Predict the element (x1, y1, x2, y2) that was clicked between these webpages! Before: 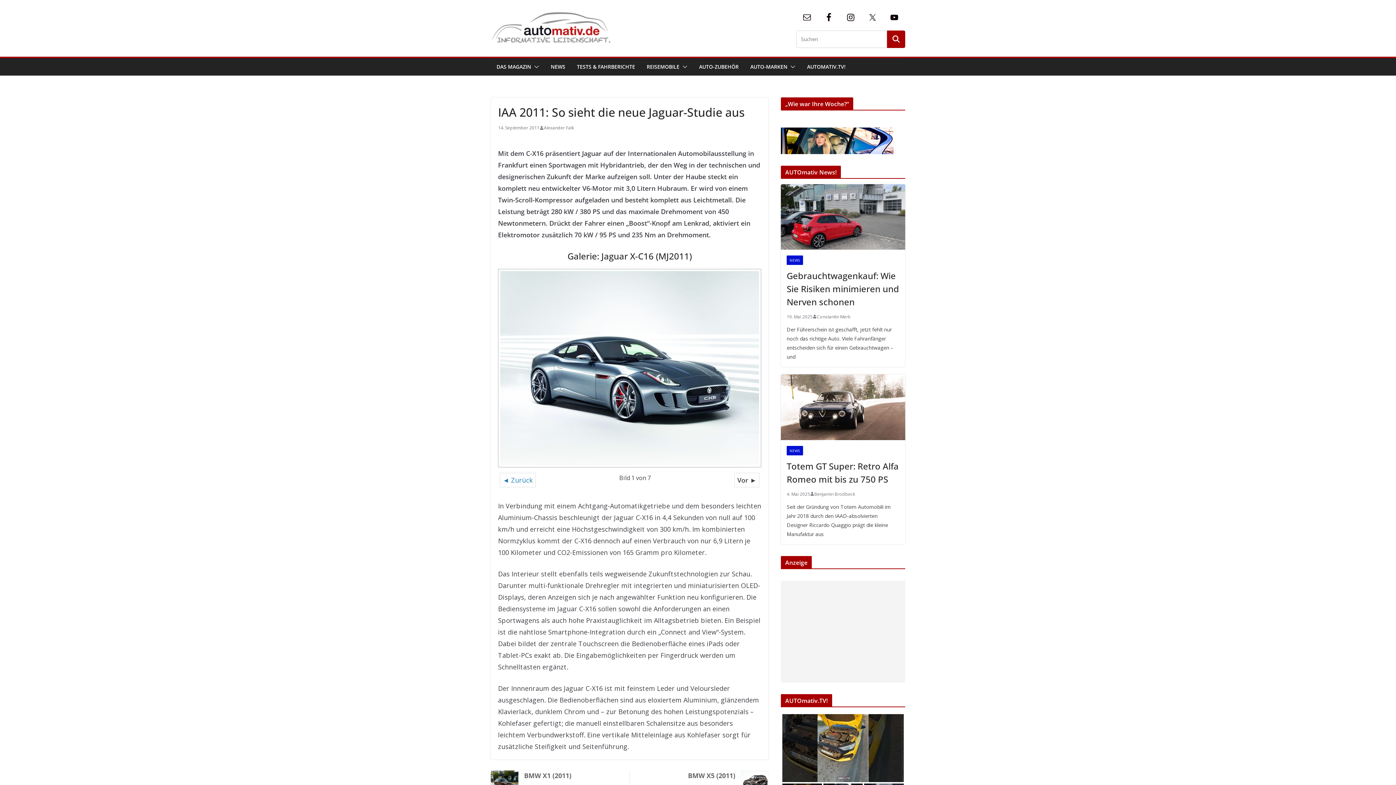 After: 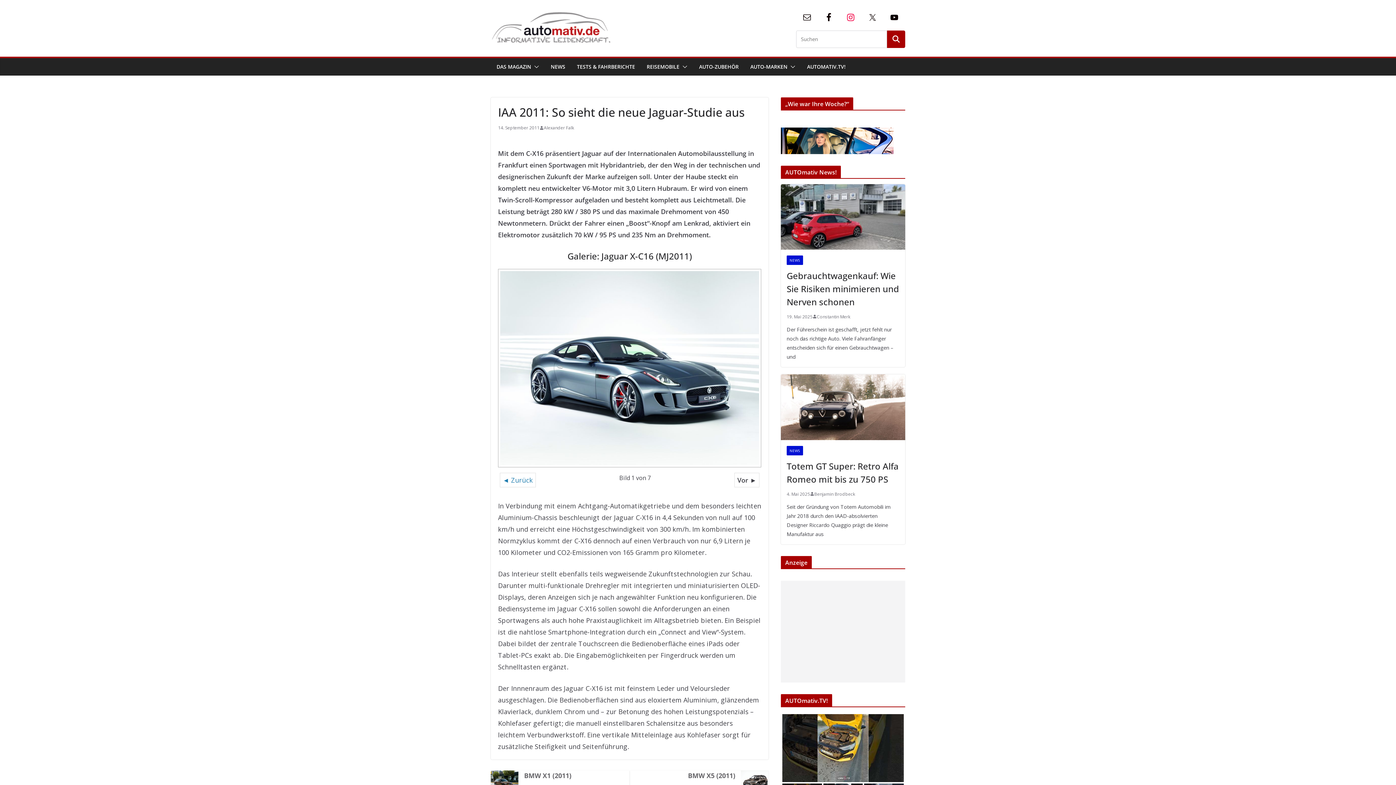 Action: bbox: (842, 8, 859, 26)